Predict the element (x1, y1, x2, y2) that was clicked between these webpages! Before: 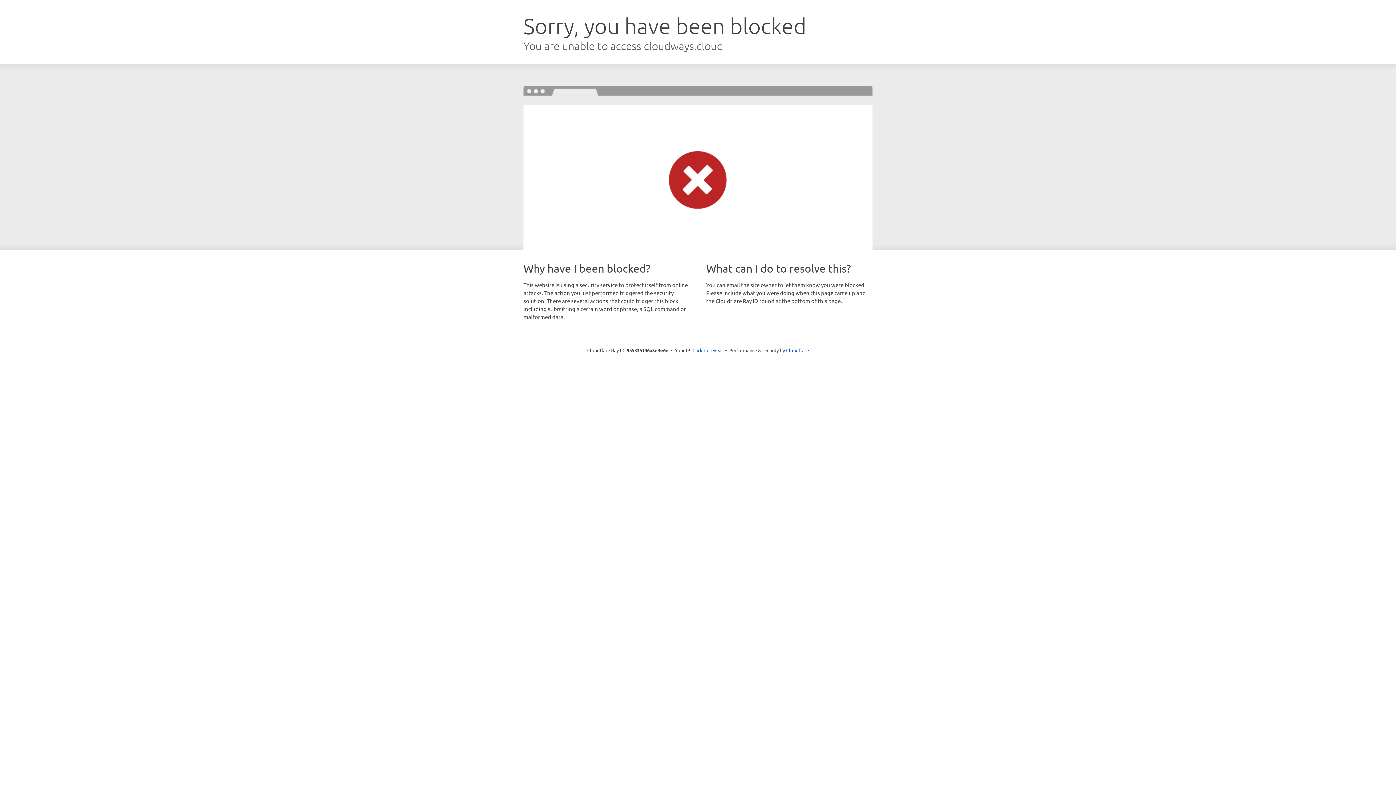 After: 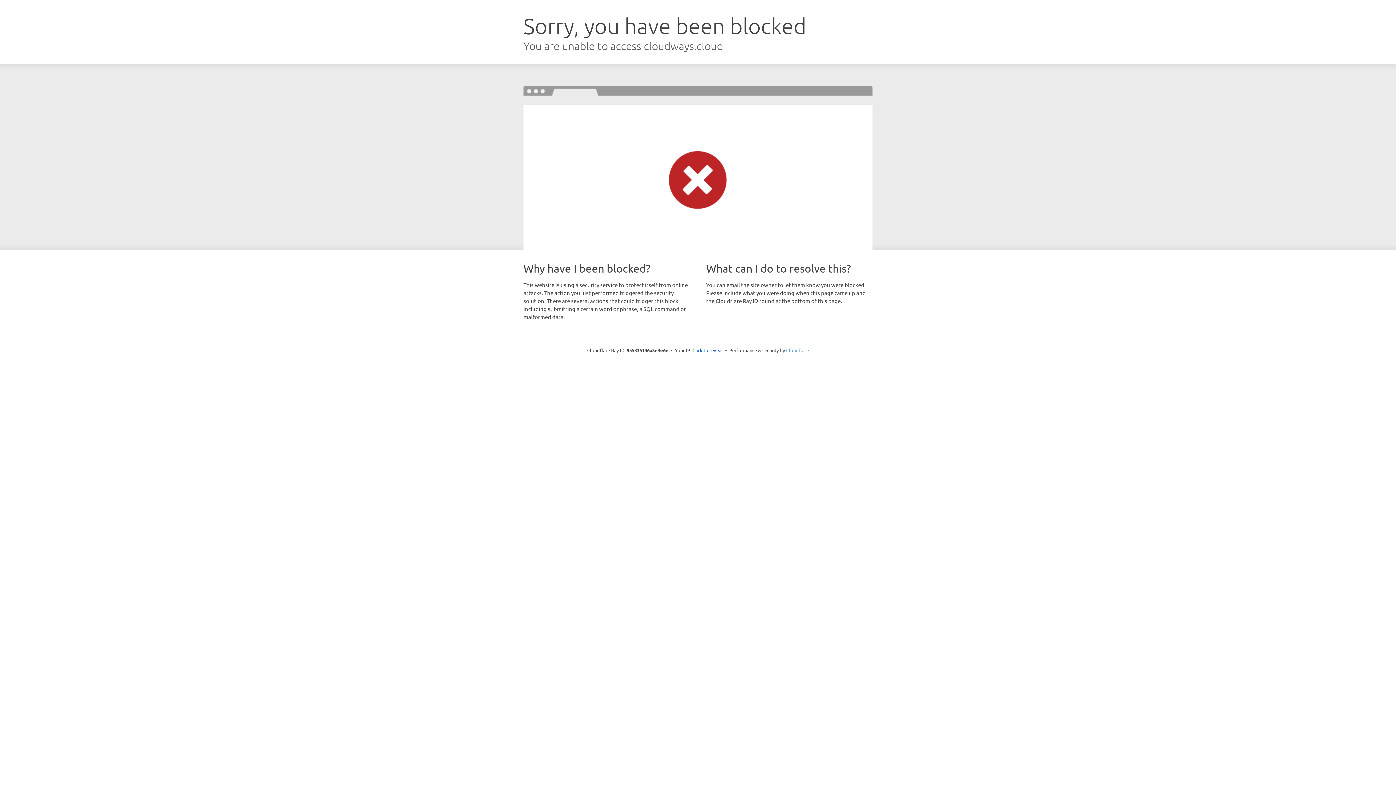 Action: bbox: (786, 347, 809, 353) label: Cloudflare